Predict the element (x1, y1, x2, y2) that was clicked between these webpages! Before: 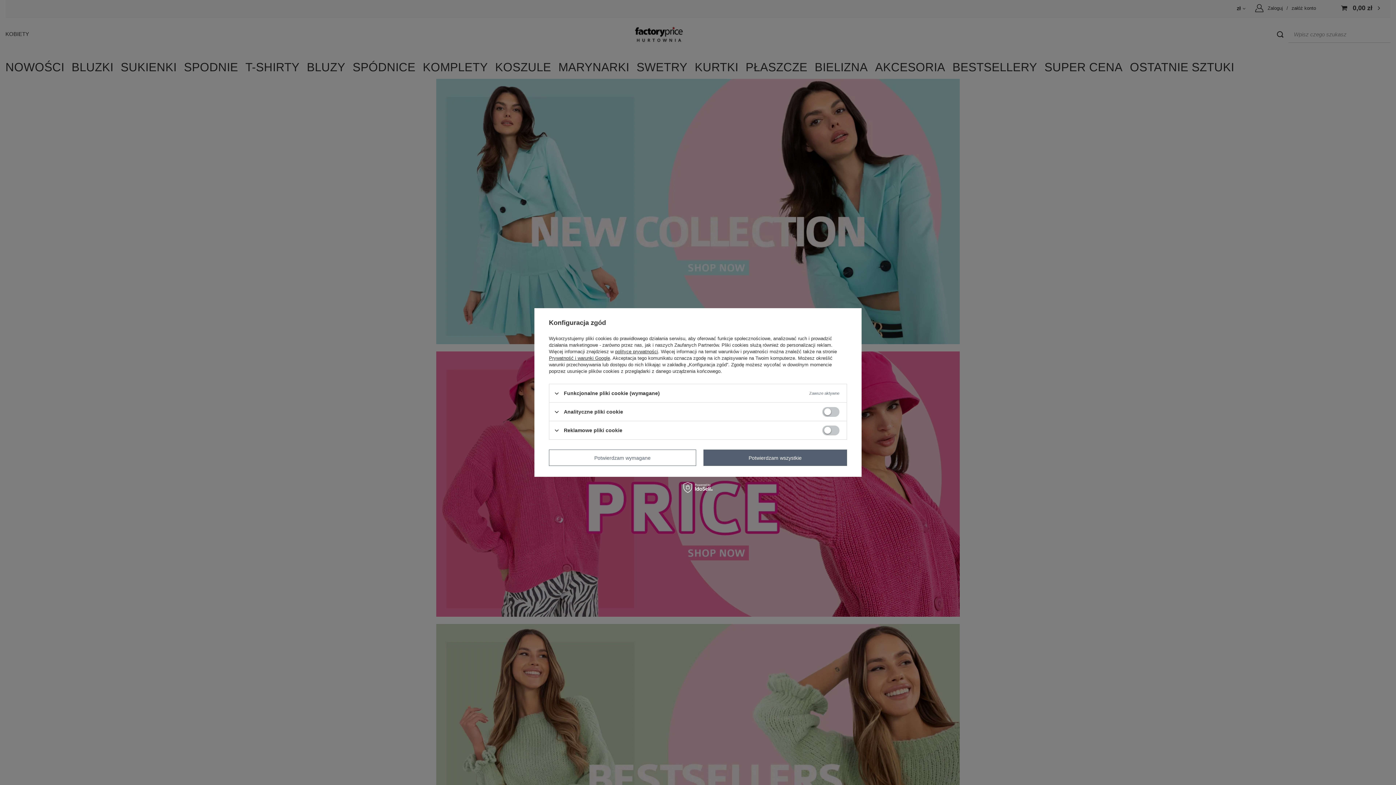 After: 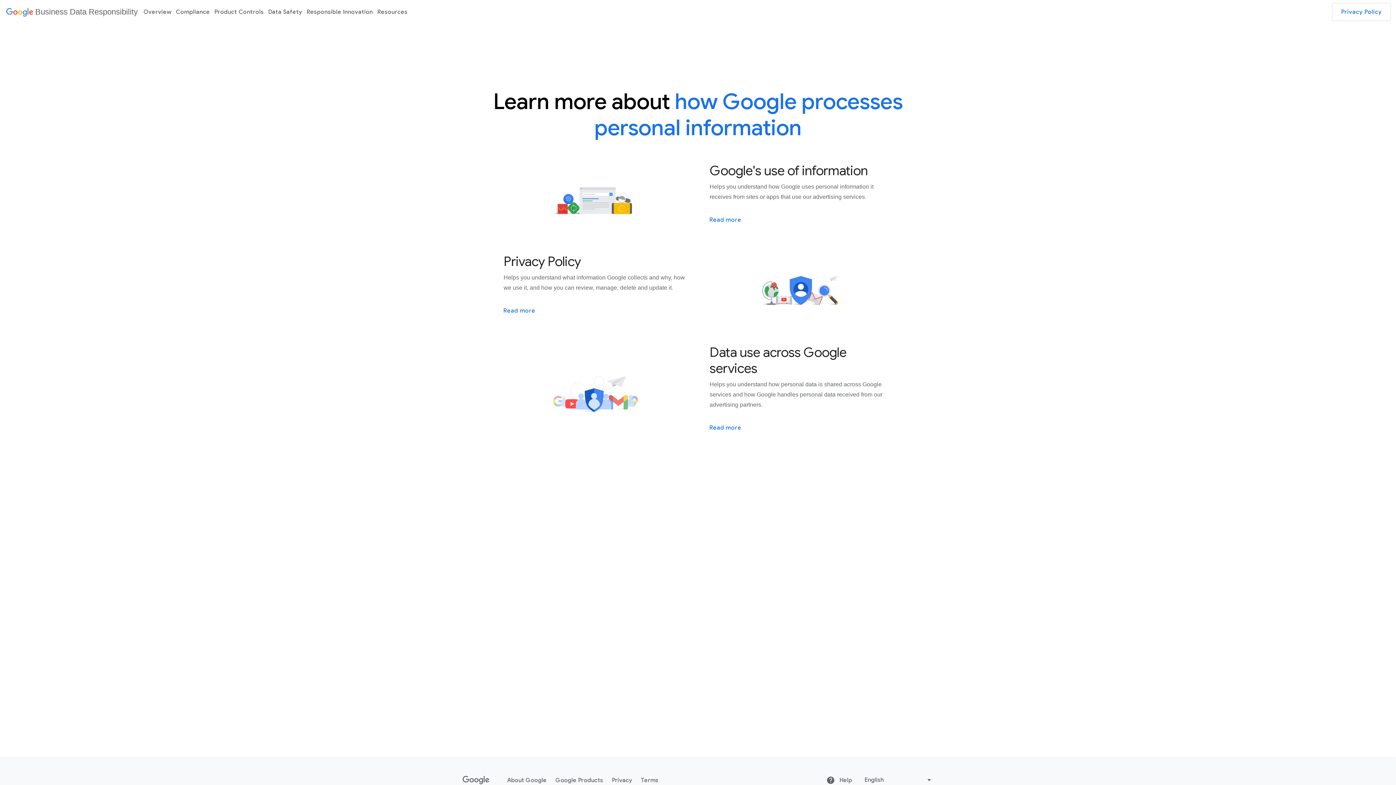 Action: bbox: (549, 355, 610, 361) label: Prywatność i warunki Google